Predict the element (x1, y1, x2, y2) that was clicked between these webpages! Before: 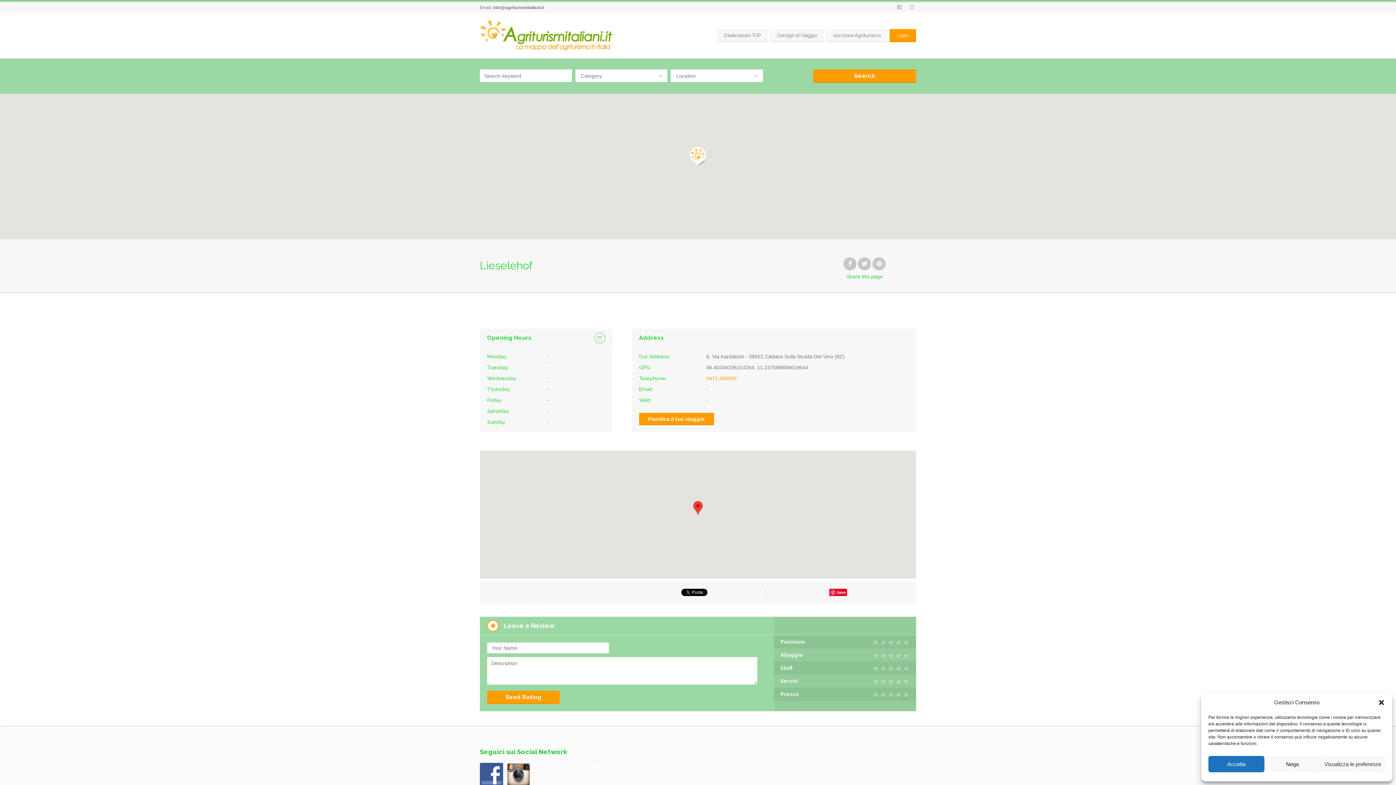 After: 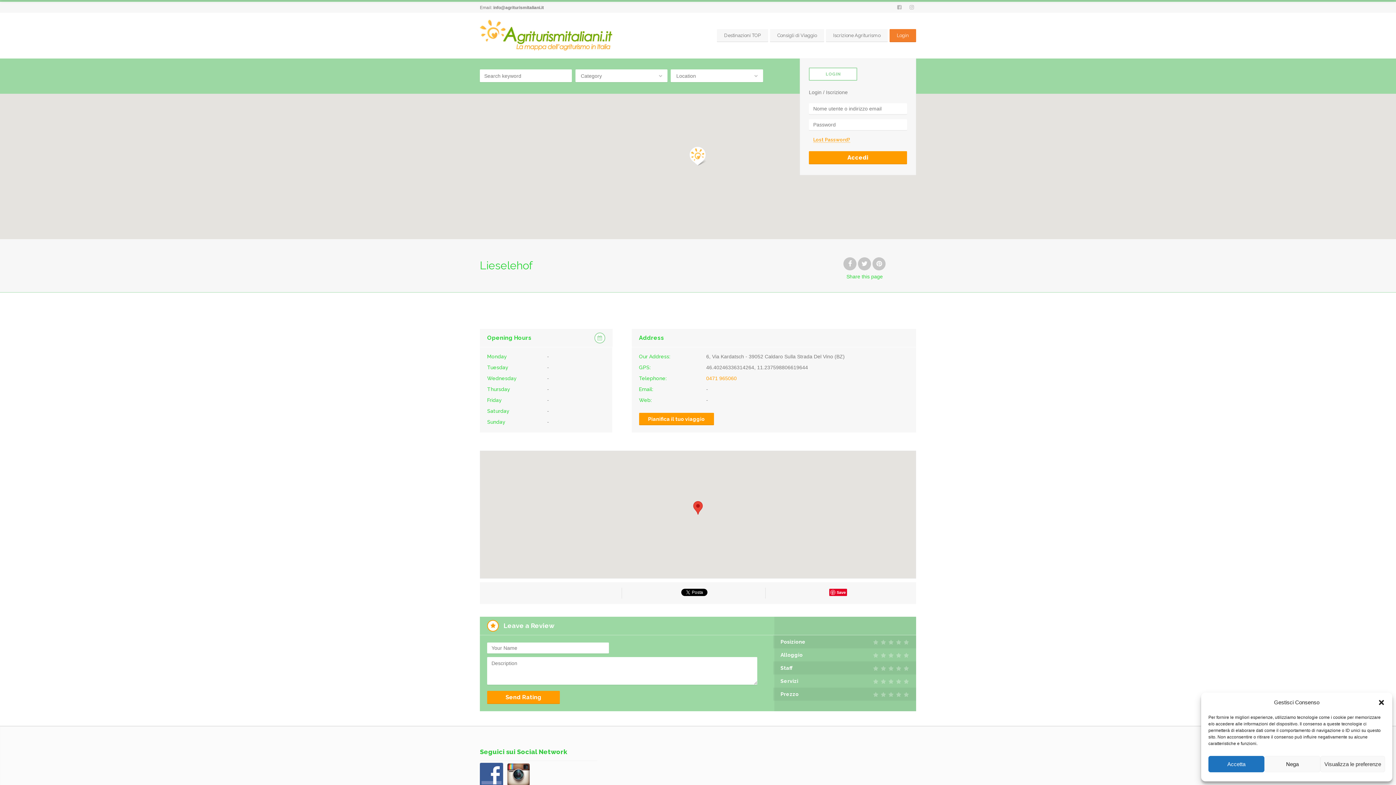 Action: label: Login bbox: (889, 29, 916, 42)